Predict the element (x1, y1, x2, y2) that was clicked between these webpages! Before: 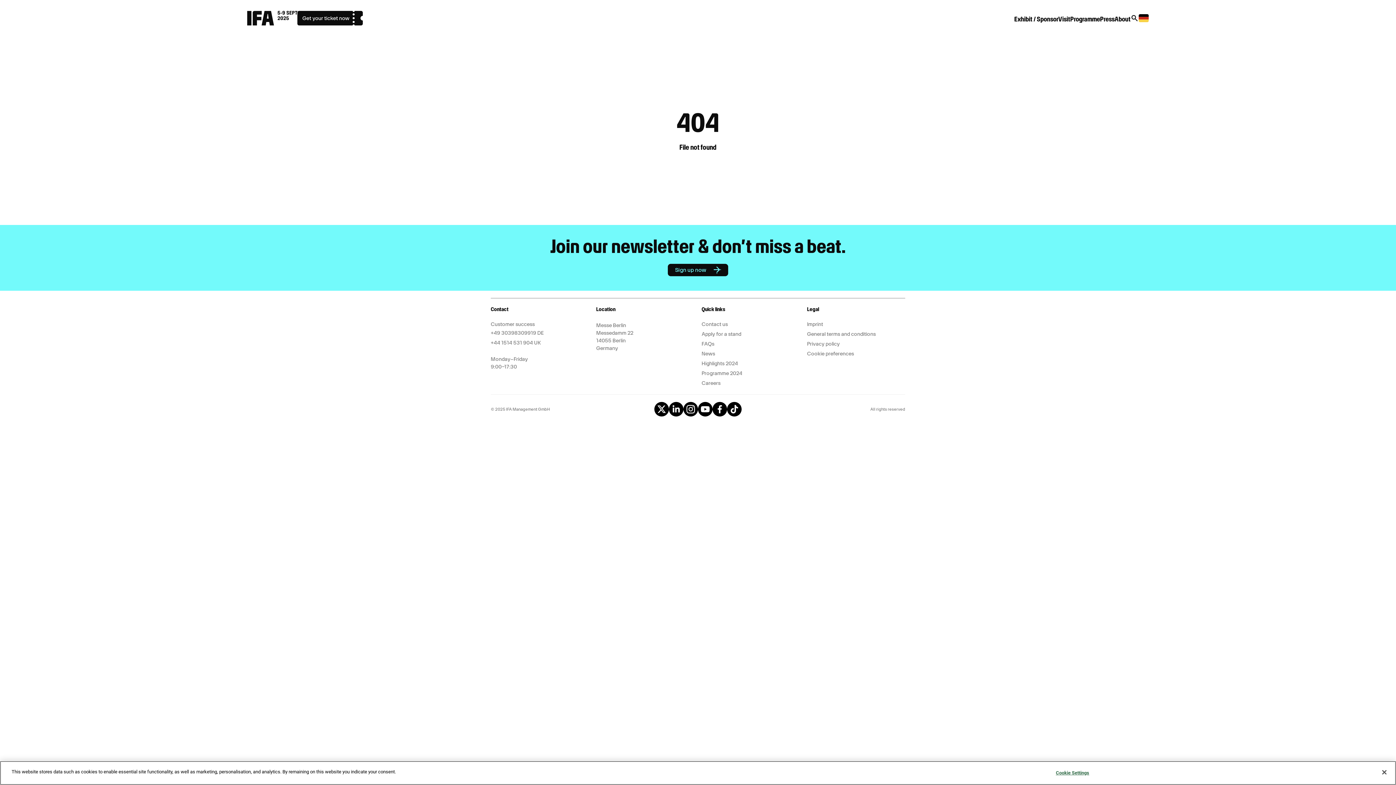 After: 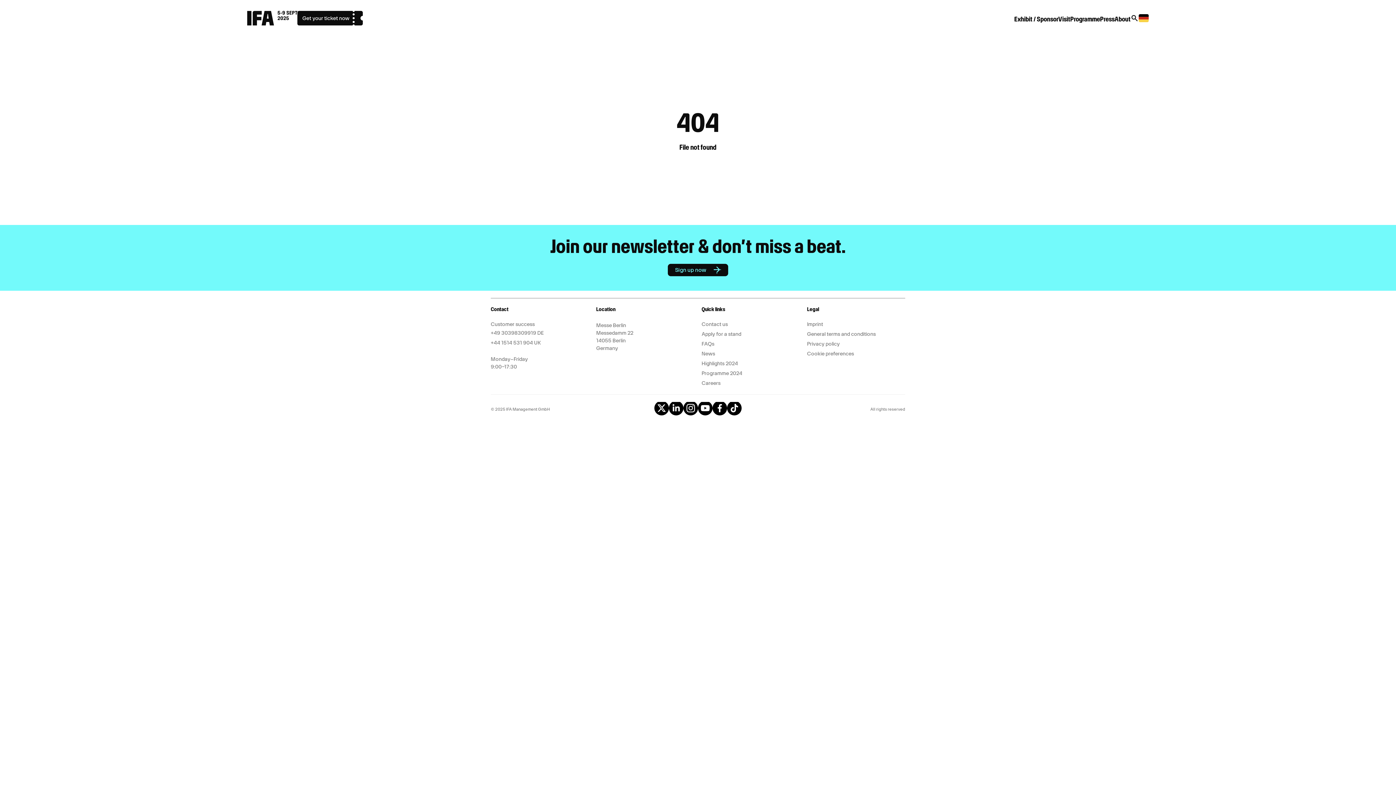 Action: bbox: (654, 412, 669, 417)